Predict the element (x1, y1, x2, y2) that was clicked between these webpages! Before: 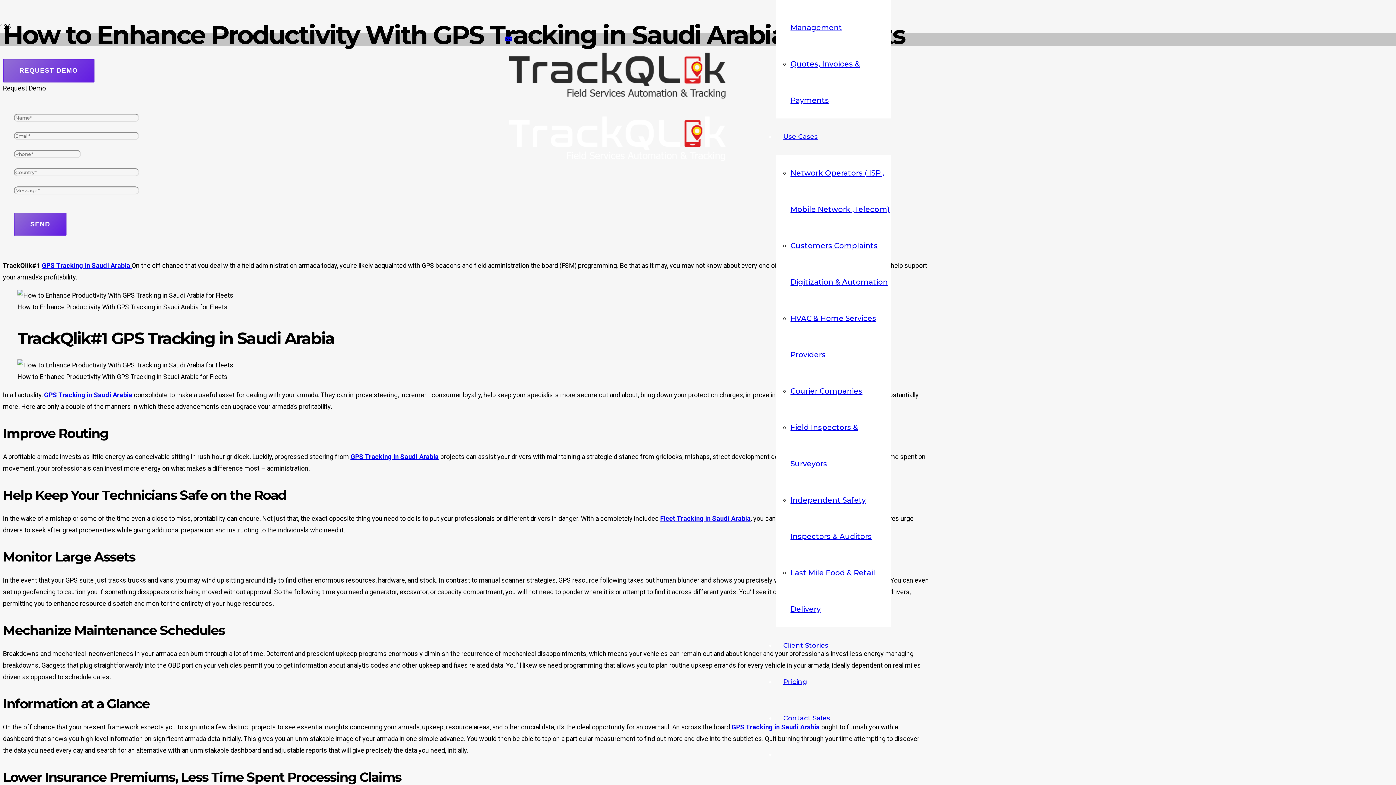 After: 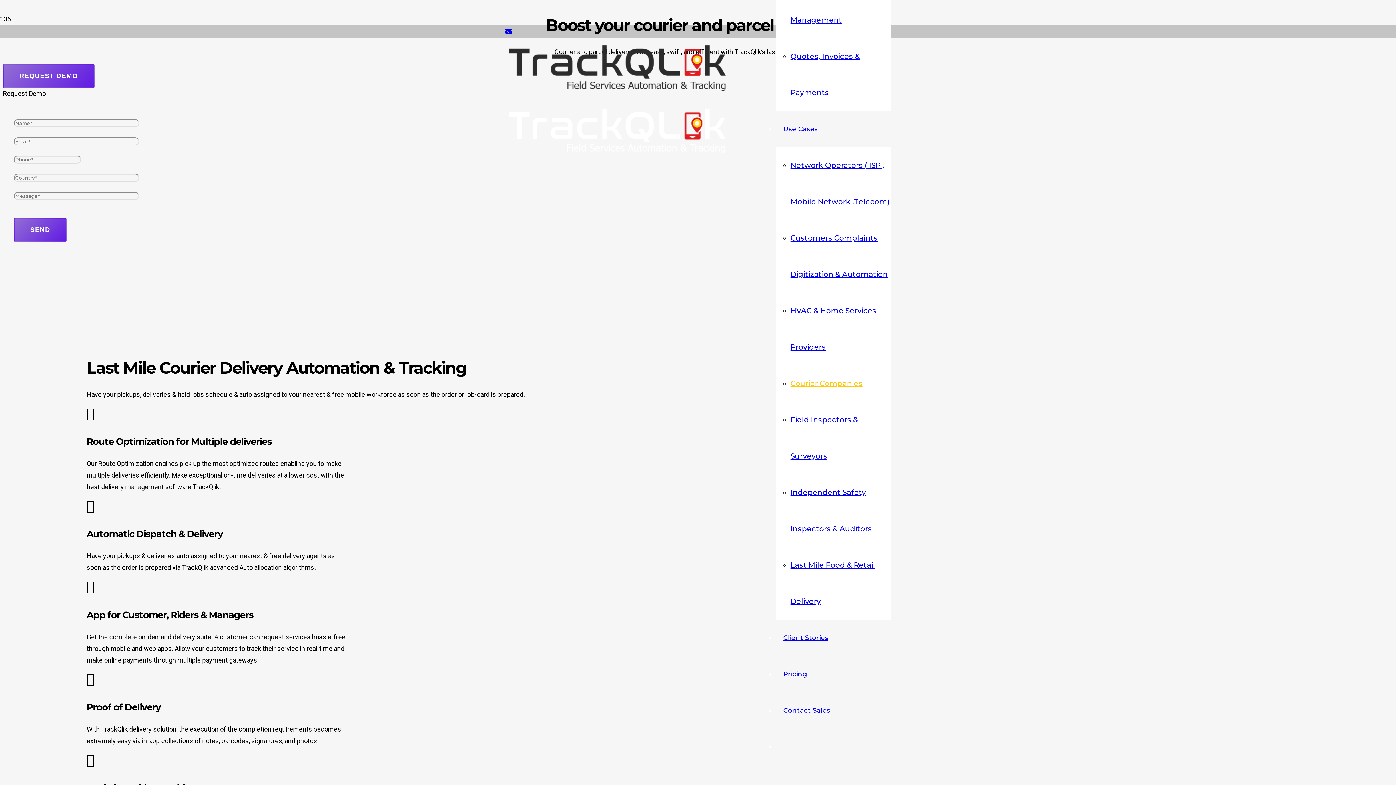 Action: label: Courier Companies bbox: (790, 387, 862, 395)